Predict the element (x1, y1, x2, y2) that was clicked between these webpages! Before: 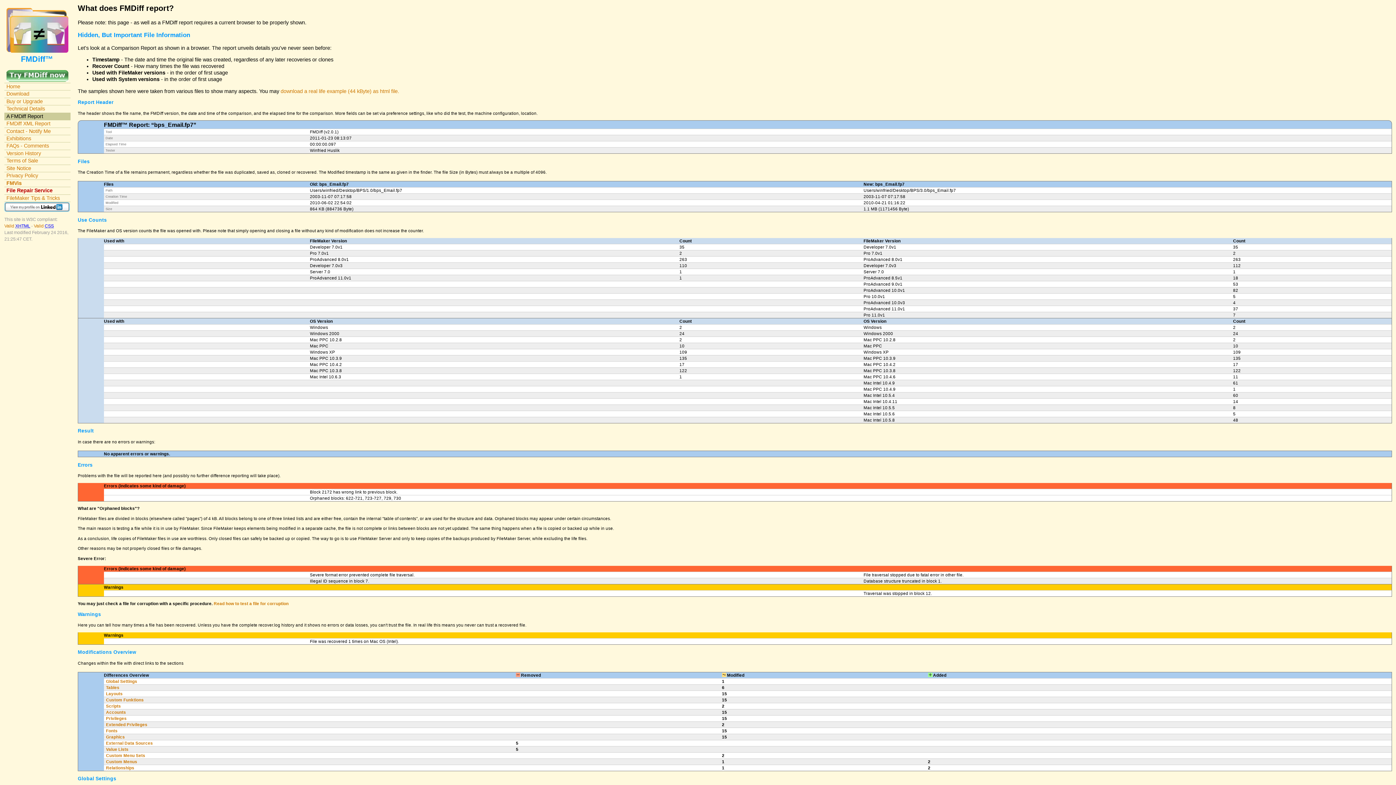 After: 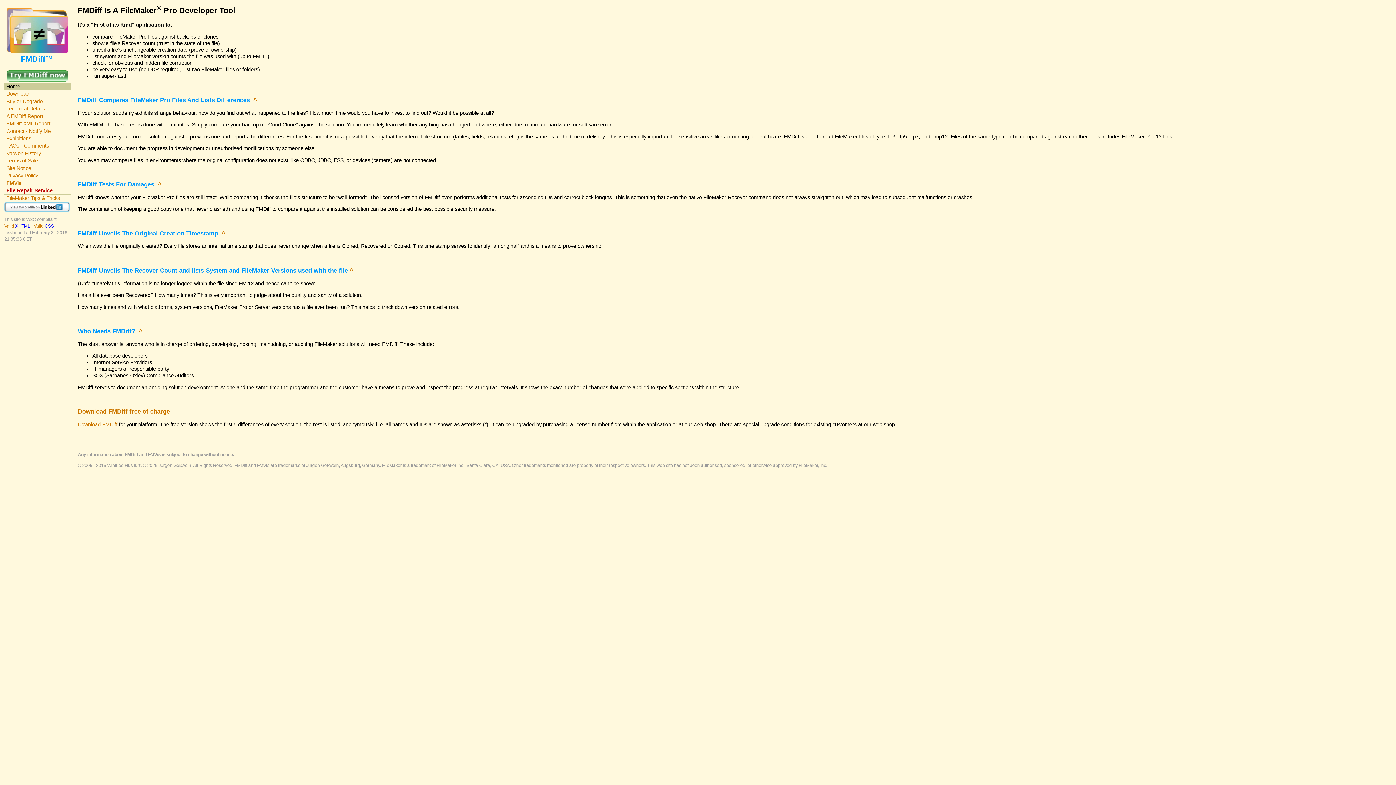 Action: label: Home bbox: (4, 82, 70, 90)